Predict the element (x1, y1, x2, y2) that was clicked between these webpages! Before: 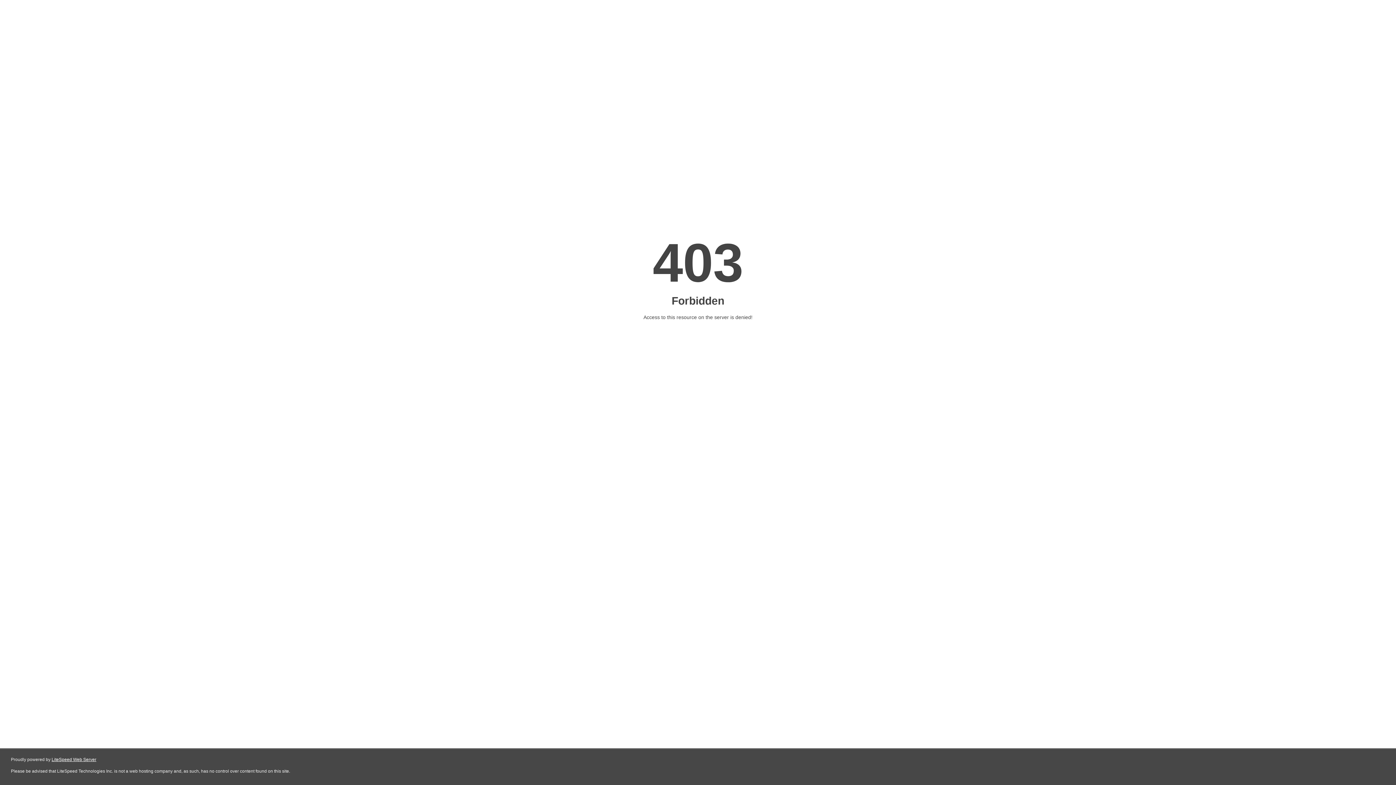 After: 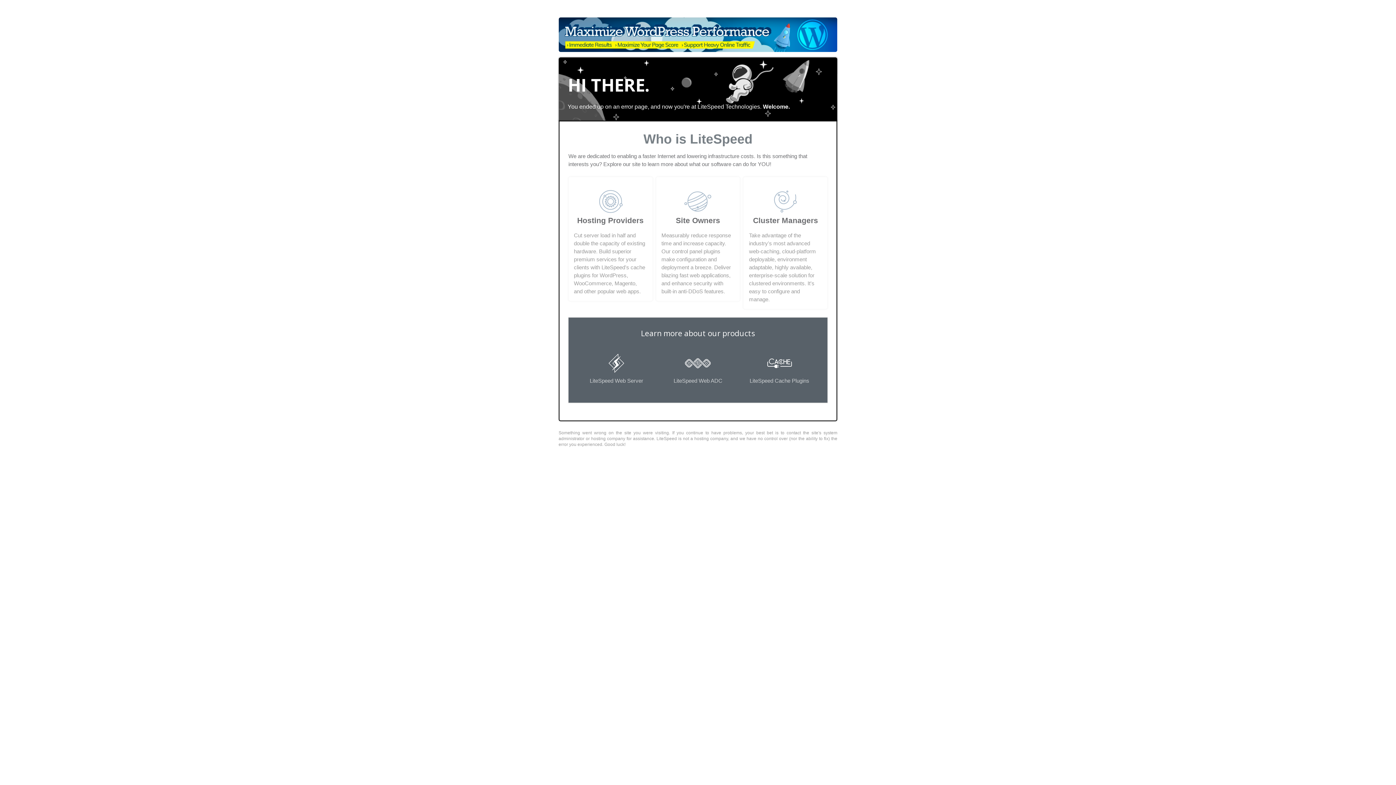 Action: label: LiteSpeed Web Server bbox: (51, 757, 96, 762)